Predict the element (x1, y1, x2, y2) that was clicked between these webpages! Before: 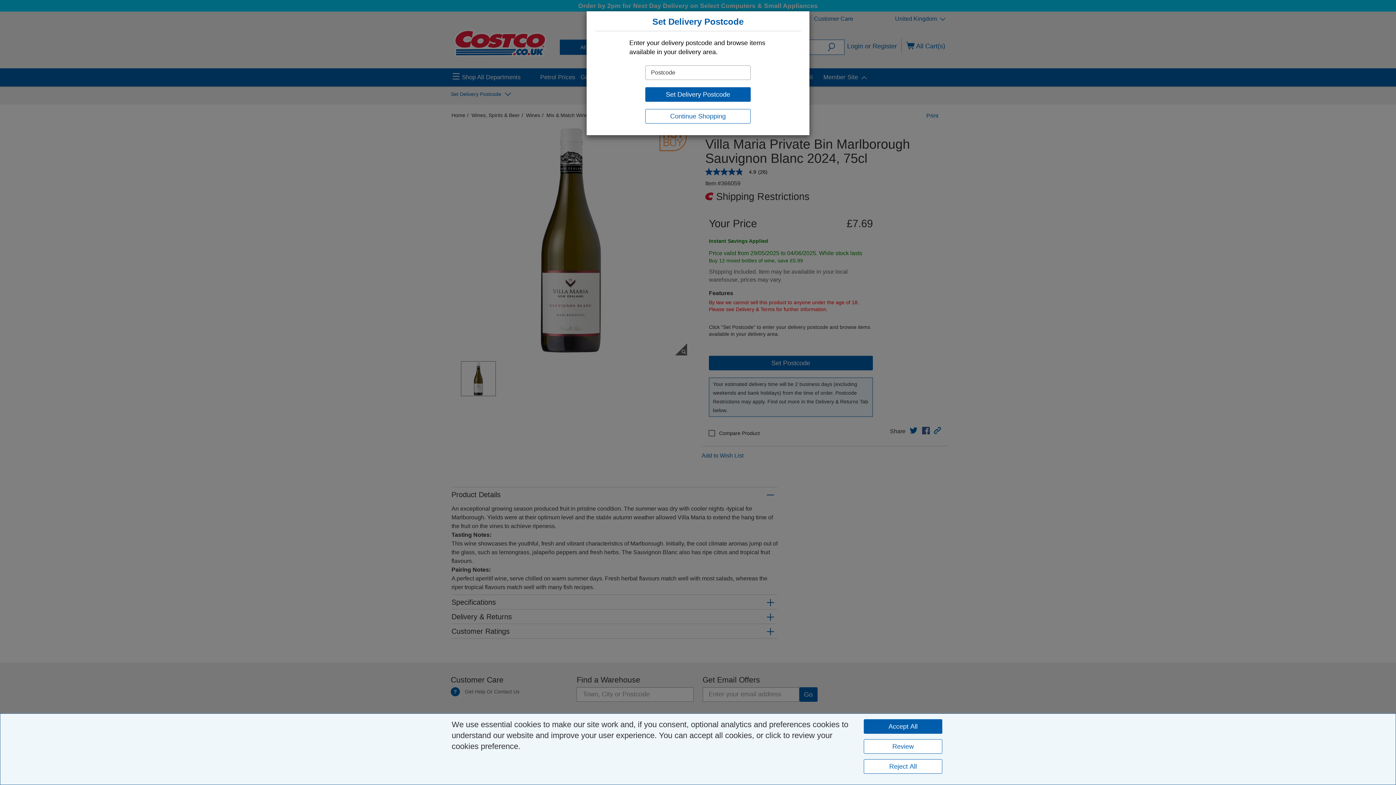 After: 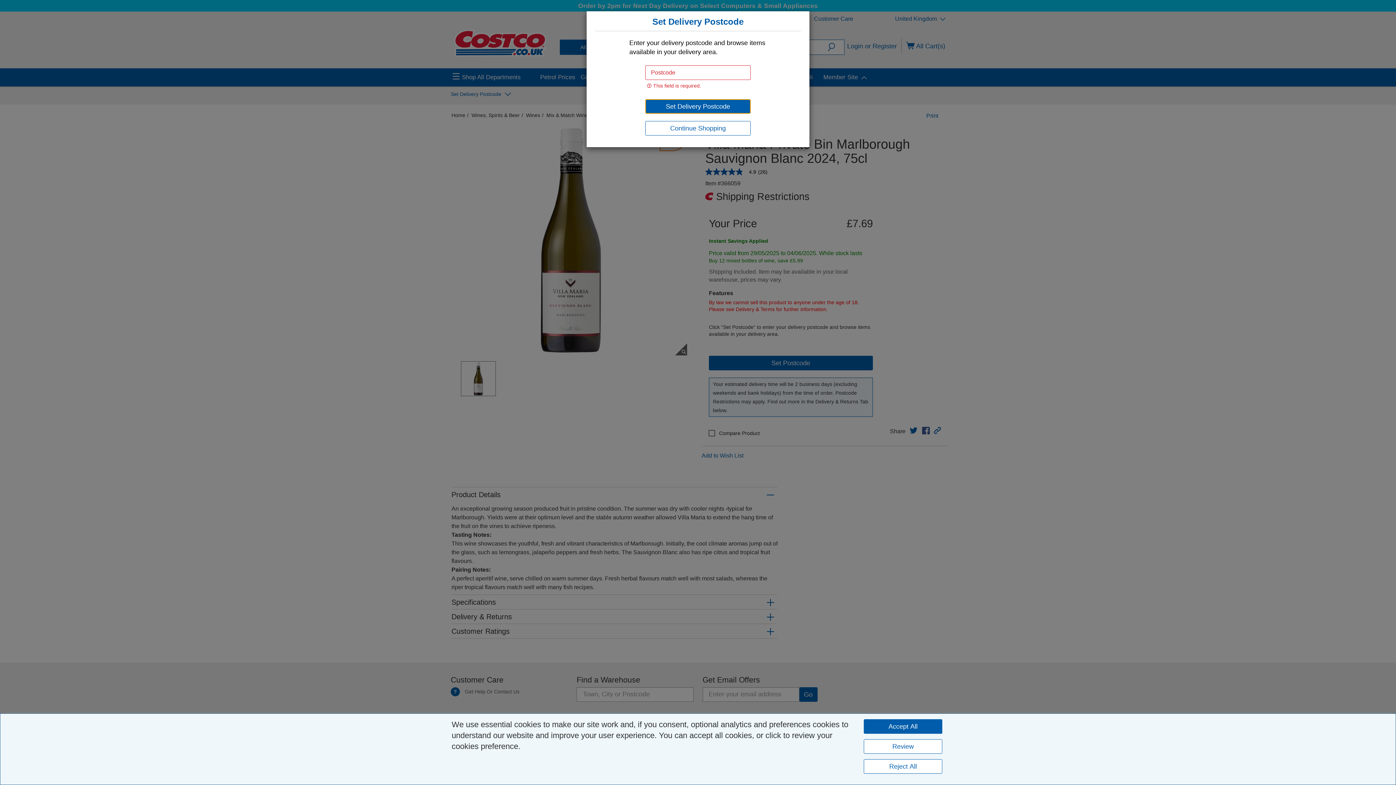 Action: label: Set Delivery Postcode bbox: (645, 87, 751, 101)